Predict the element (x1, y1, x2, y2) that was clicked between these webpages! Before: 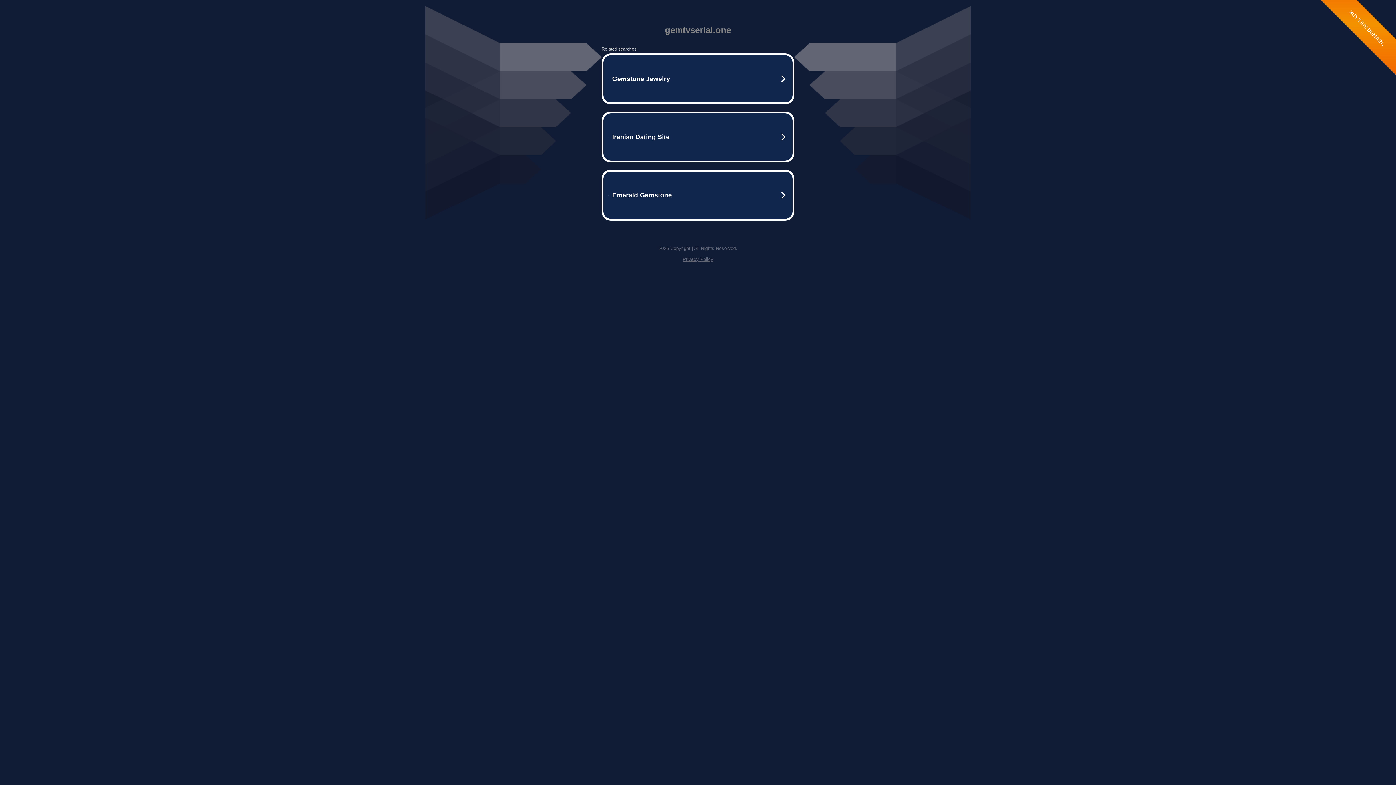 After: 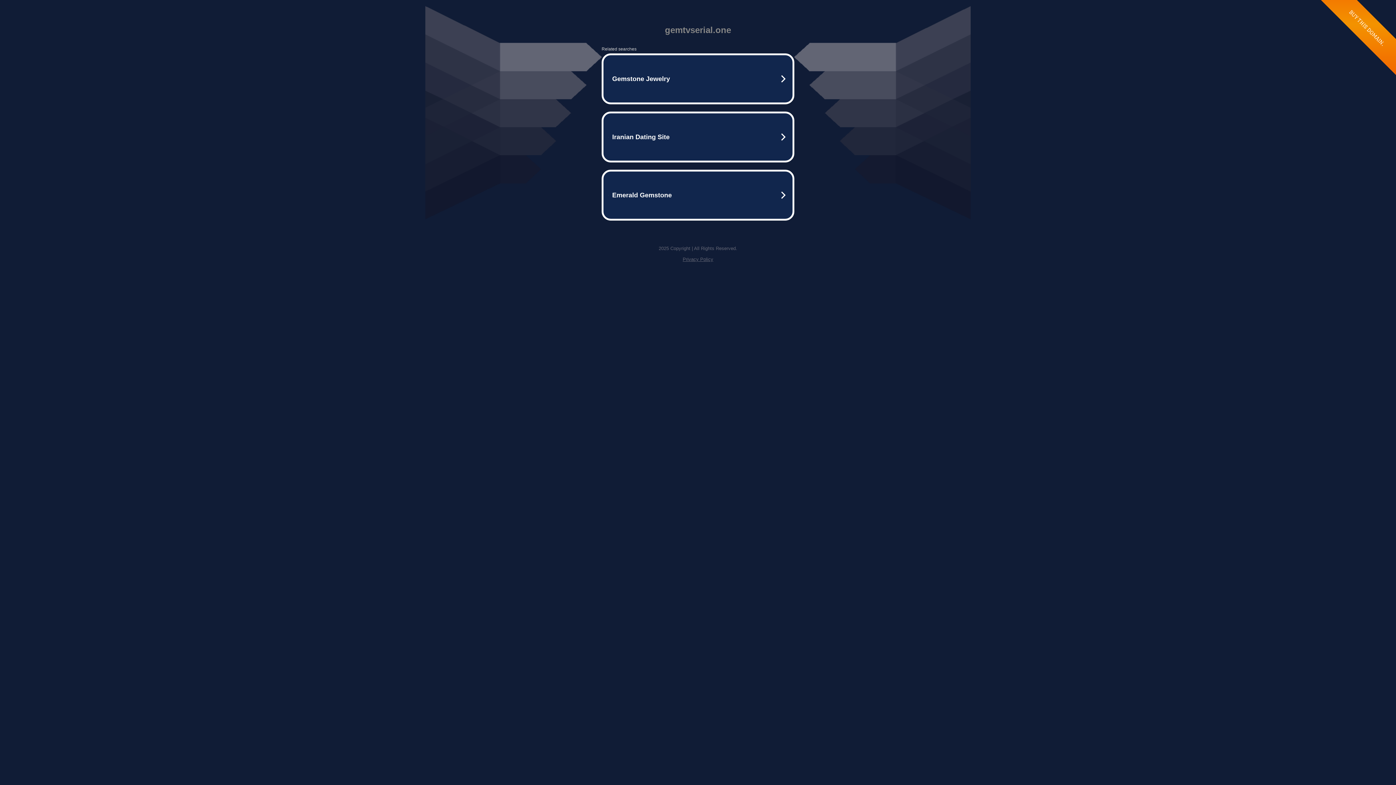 Action: bbox: (682, 256, 713, 262) label: Privacy Policy